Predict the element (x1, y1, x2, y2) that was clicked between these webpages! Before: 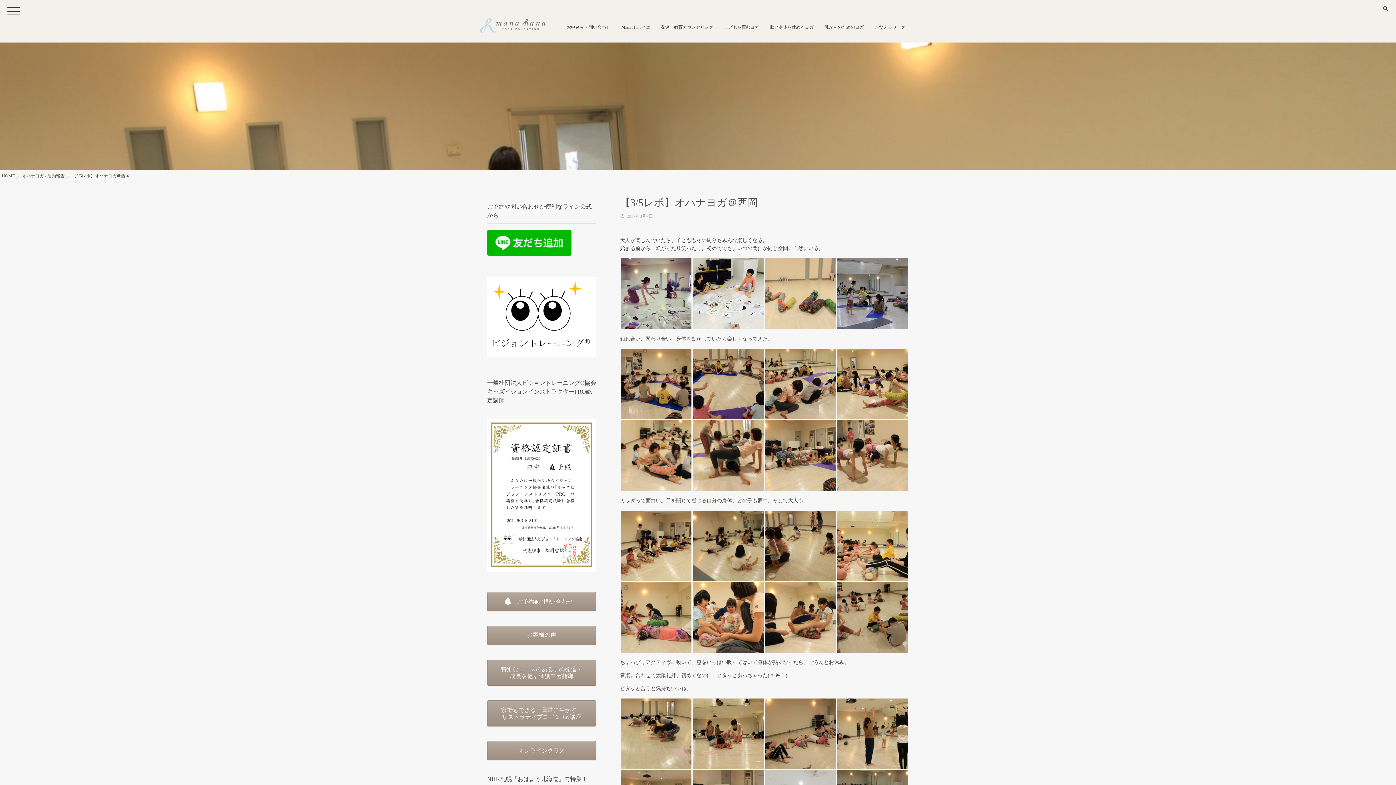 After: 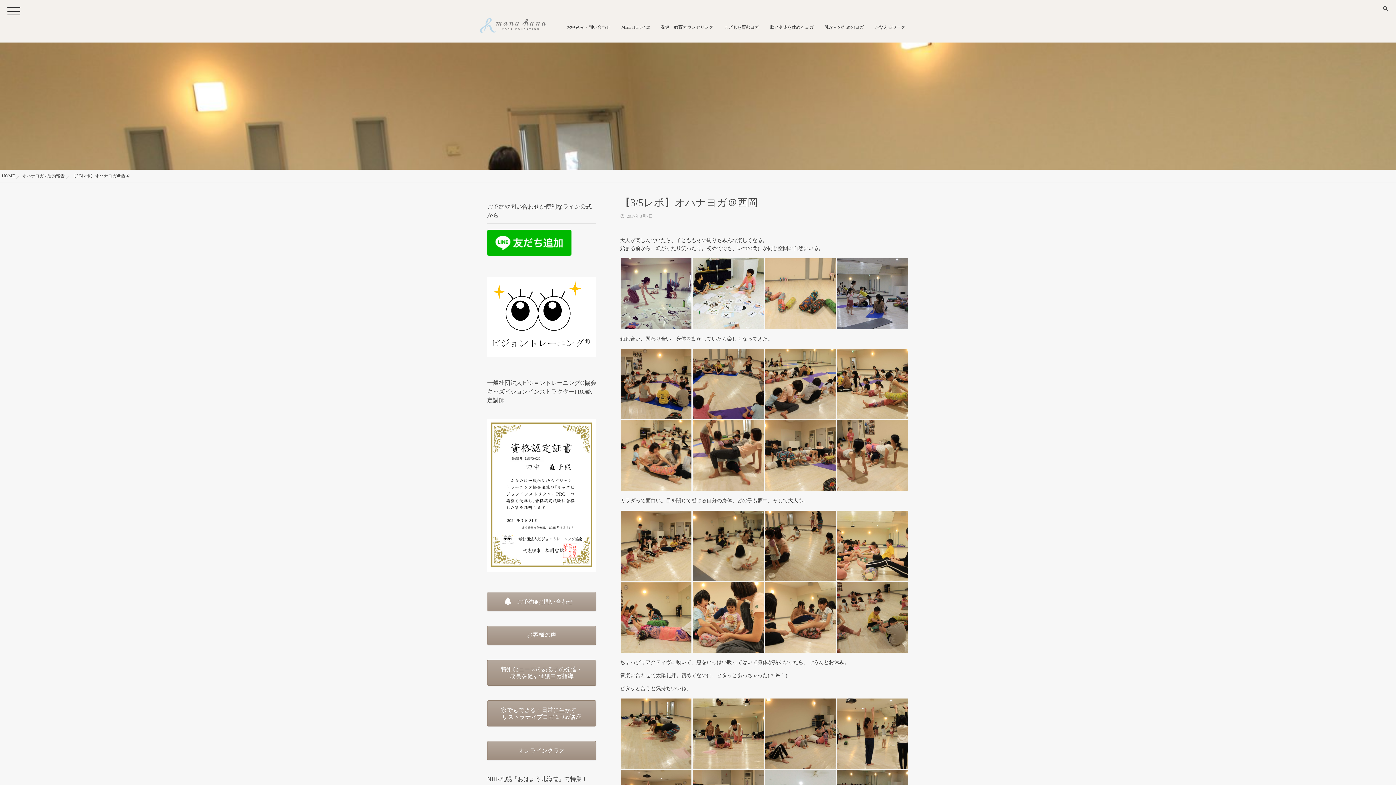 Action: bbox: (487, 592, 596, 611) label: ご予約♣お問い合わせ